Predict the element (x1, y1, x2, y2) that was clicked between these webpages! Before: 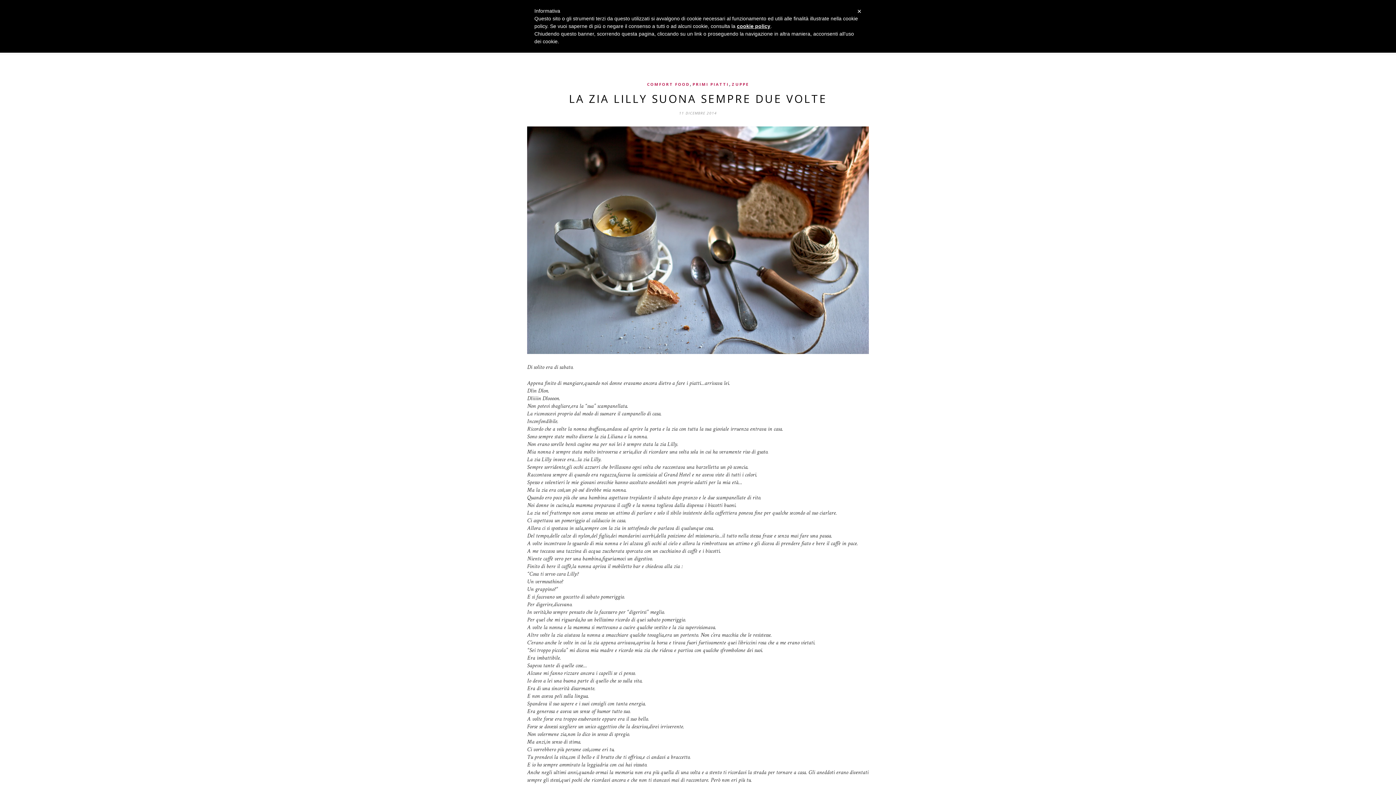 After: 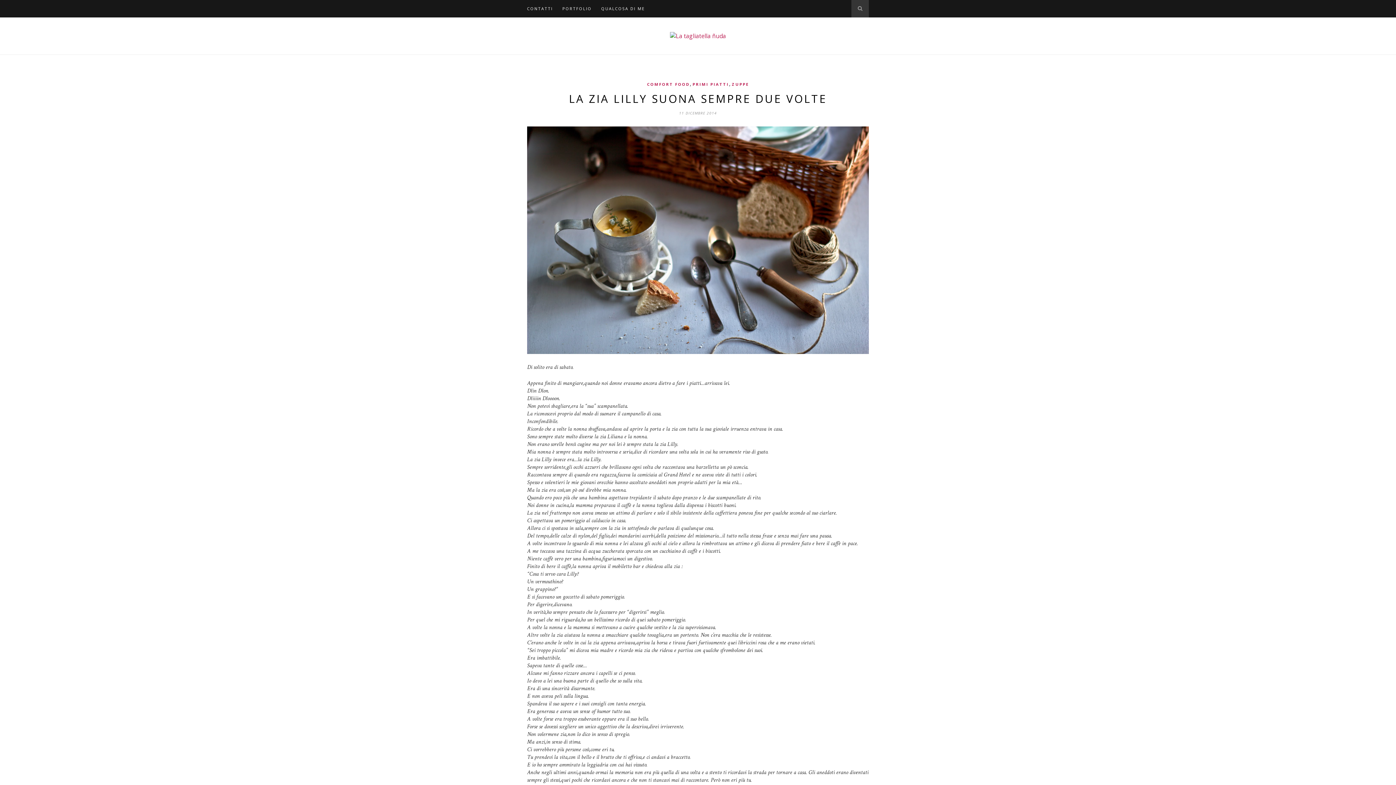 Action: bbox: (527, 348, 869, 356)